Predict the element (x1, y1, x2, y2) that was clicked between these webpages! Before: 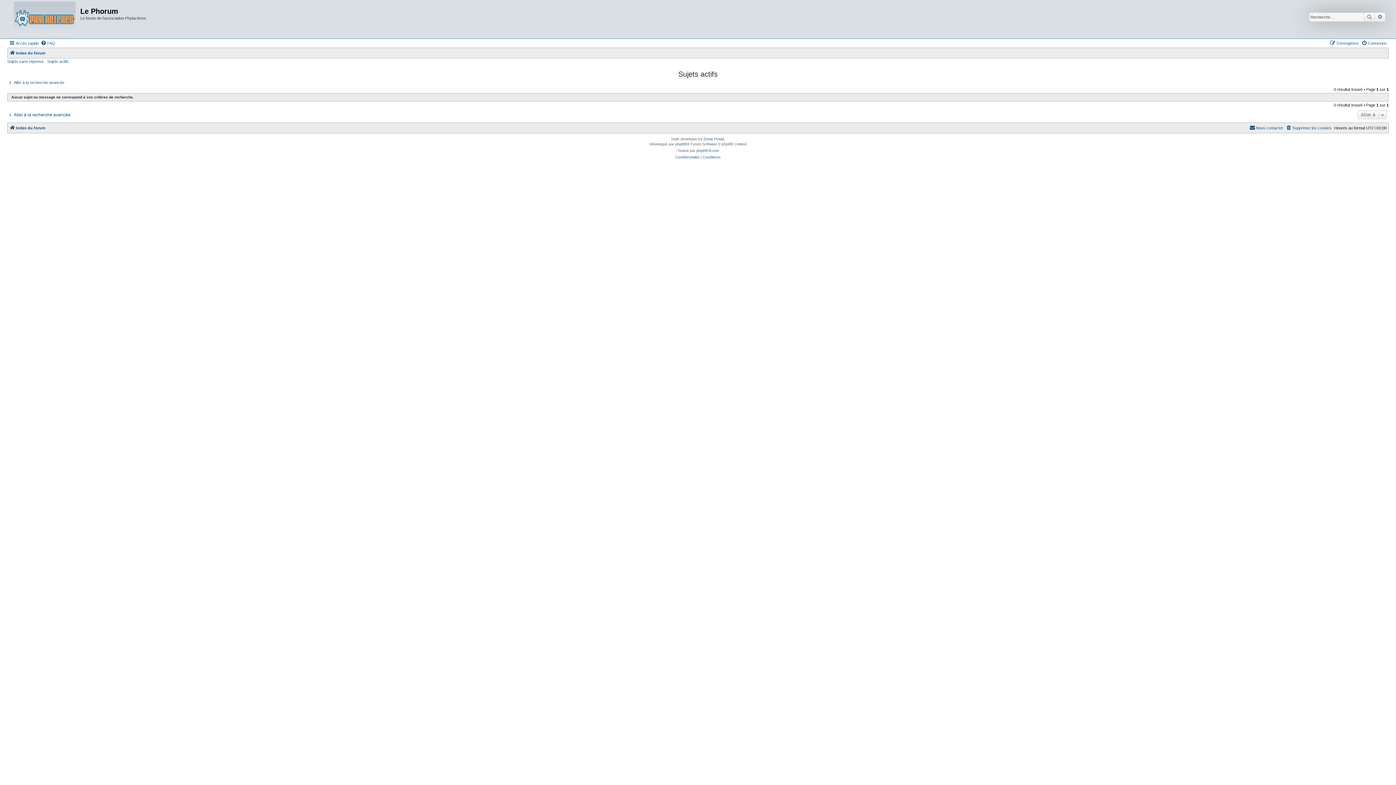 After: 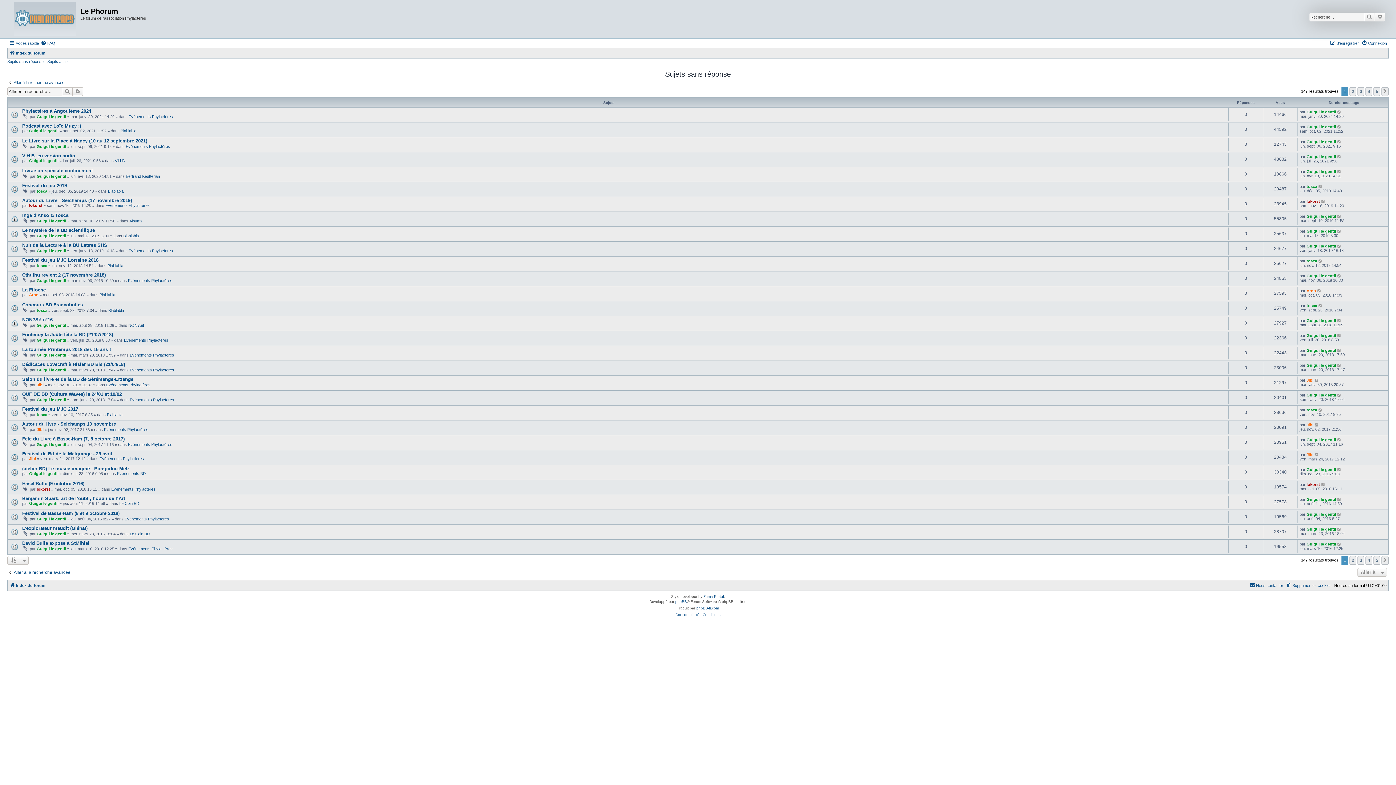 Action: label: Sujets sans réponse bbox: (7, 59, 43, 63)